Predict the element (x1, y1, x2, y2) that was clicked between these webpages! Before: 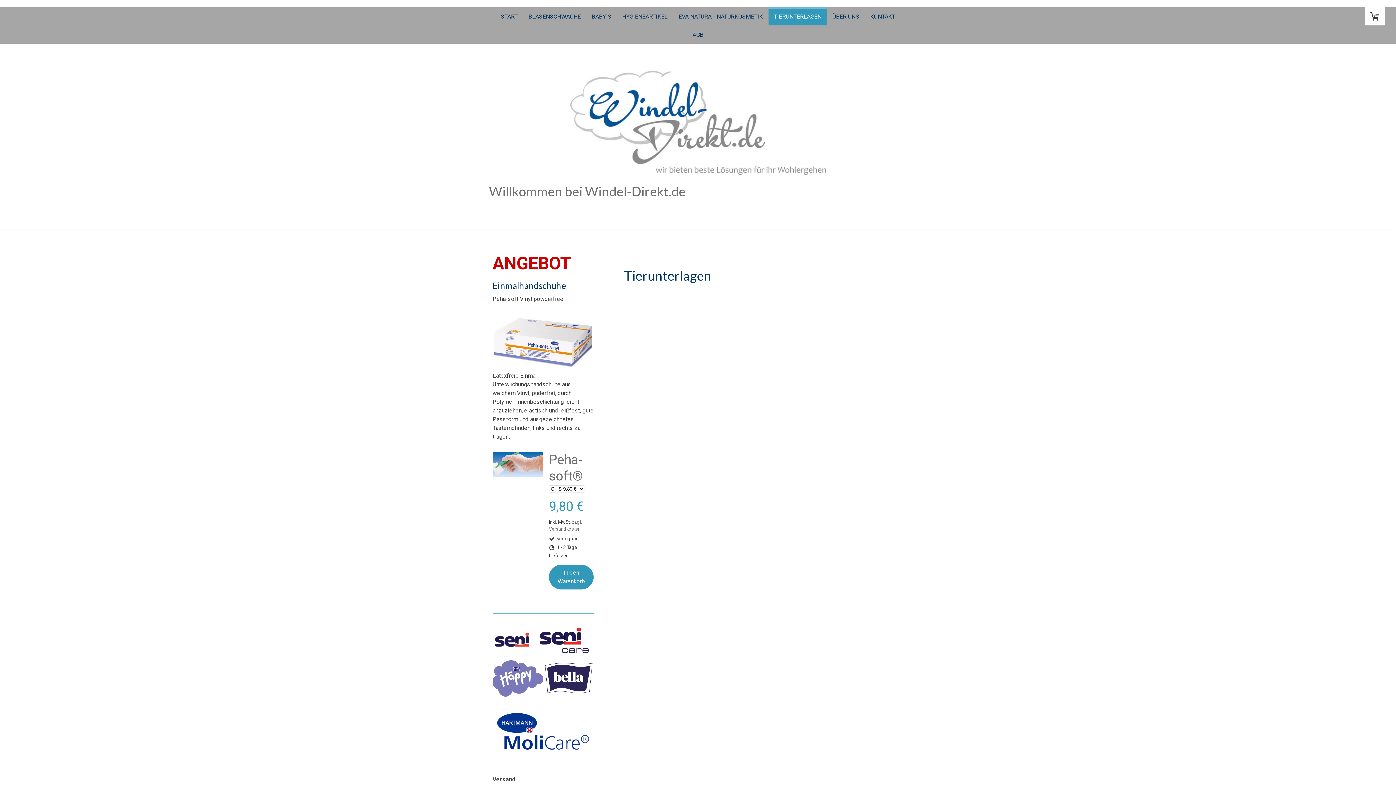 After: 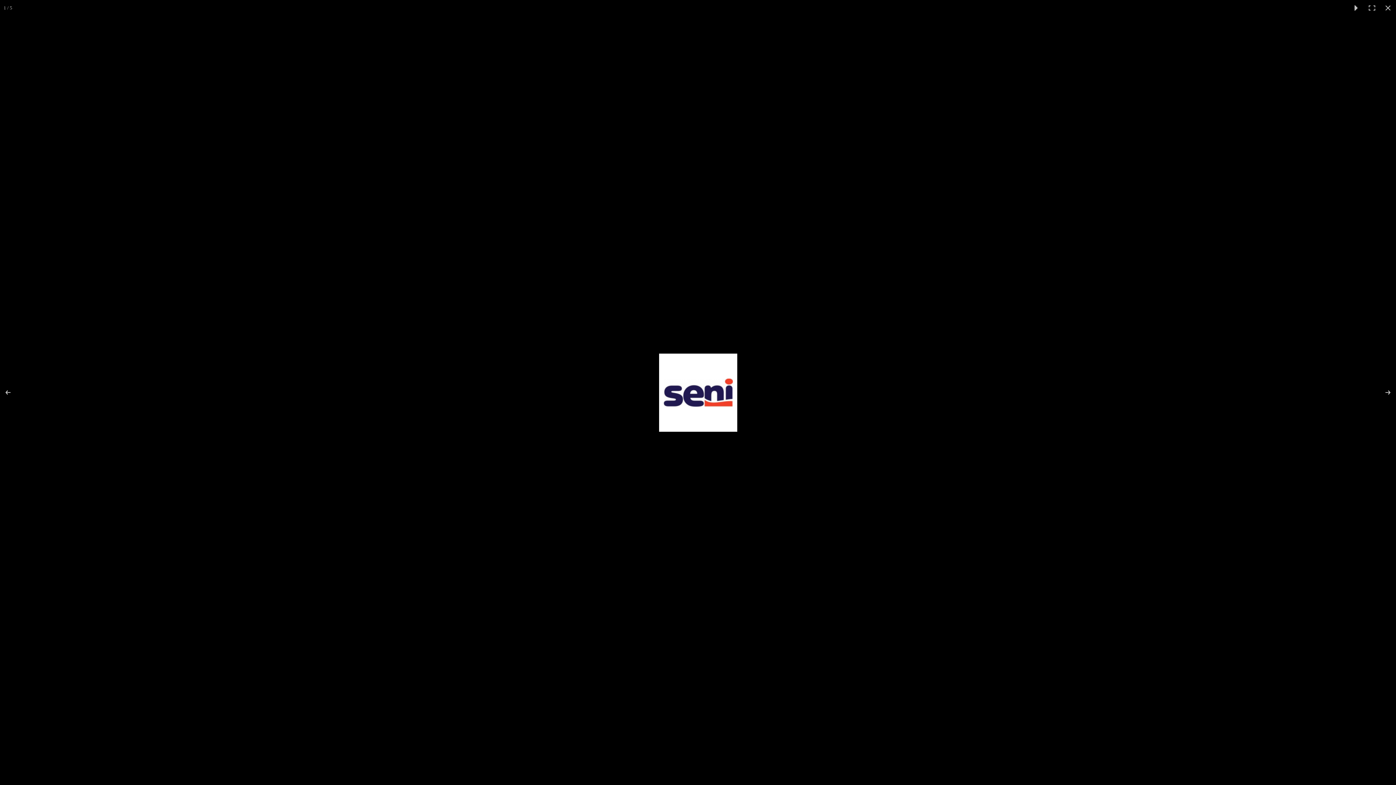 Action: bbox: (492, 620, 532, 659)